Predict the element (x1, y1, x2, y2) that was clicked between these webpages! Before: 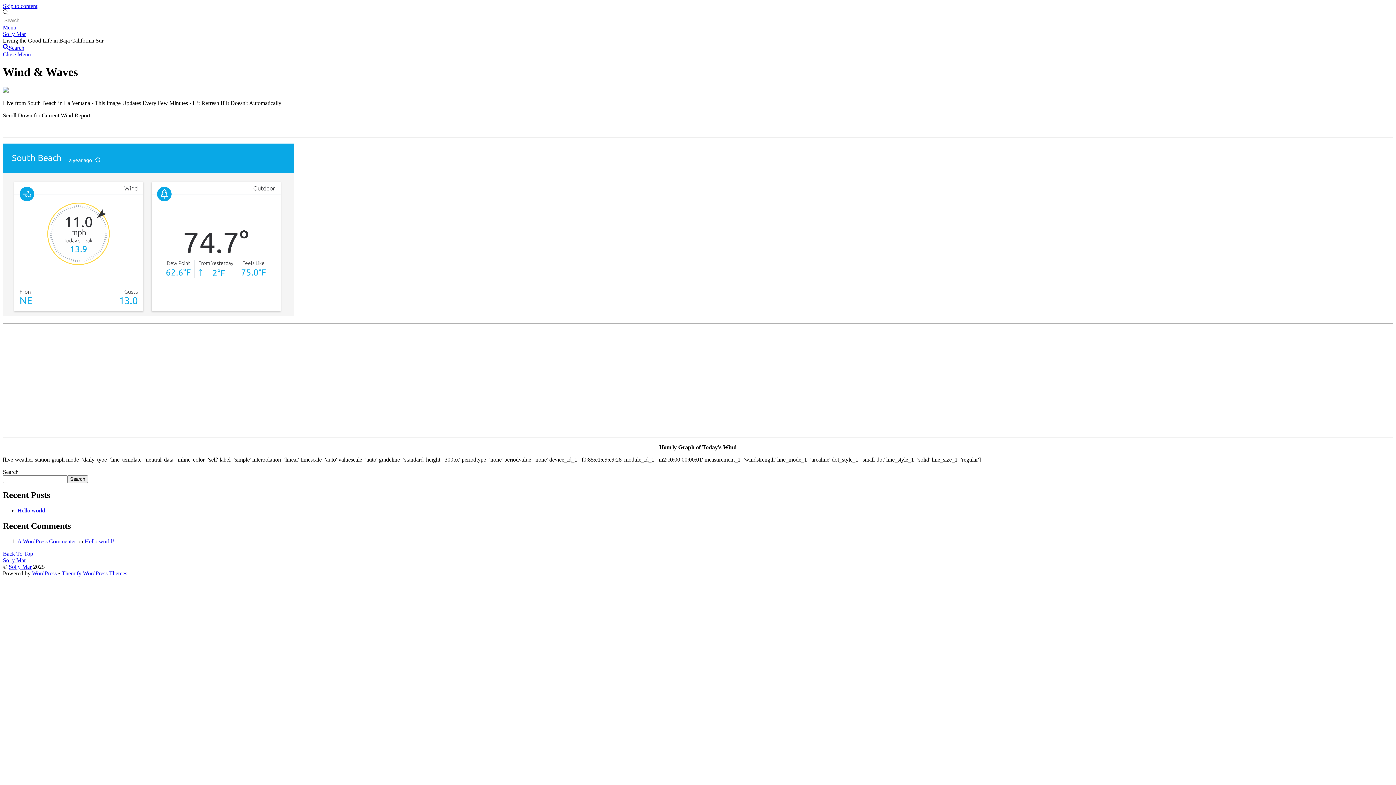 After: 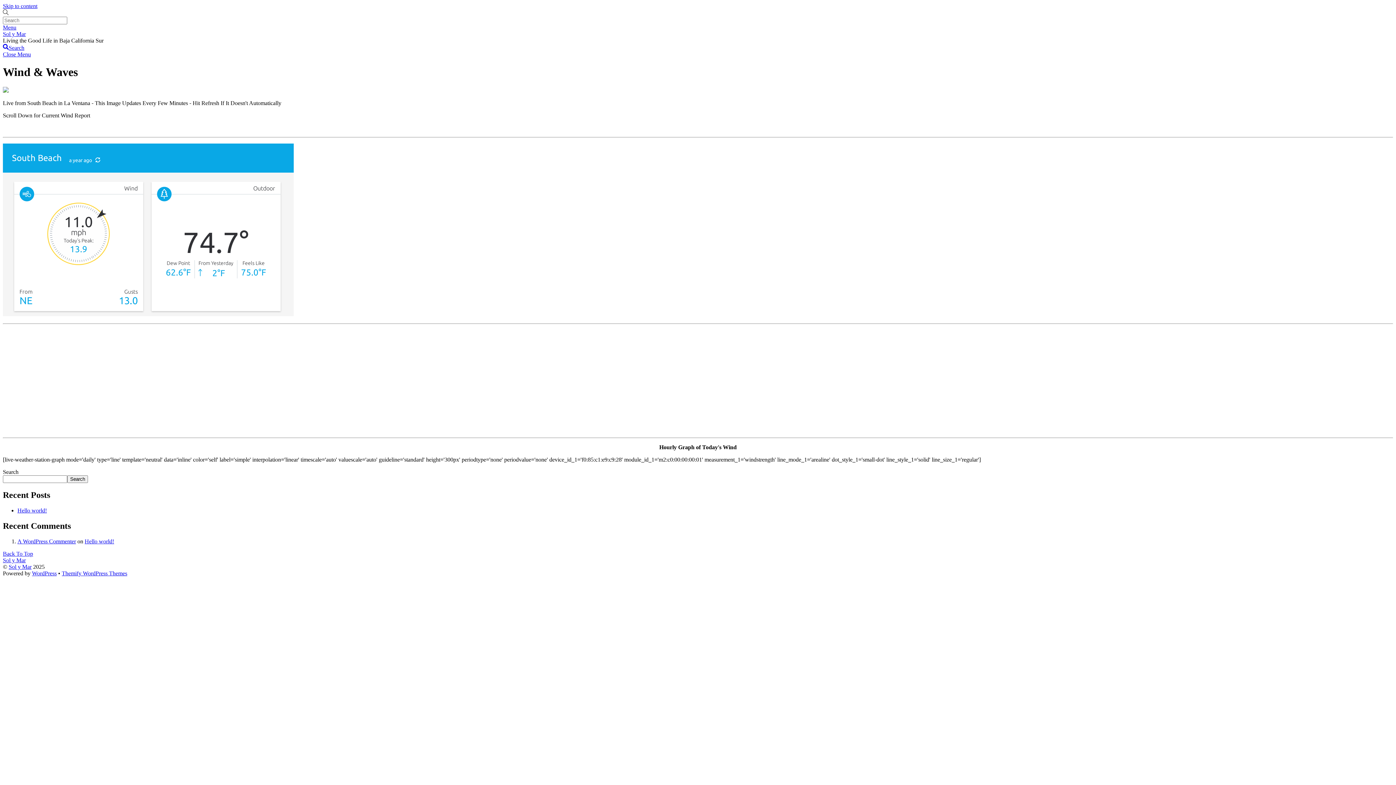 Action: bbox: (2, 44, 24, 50) label: Search